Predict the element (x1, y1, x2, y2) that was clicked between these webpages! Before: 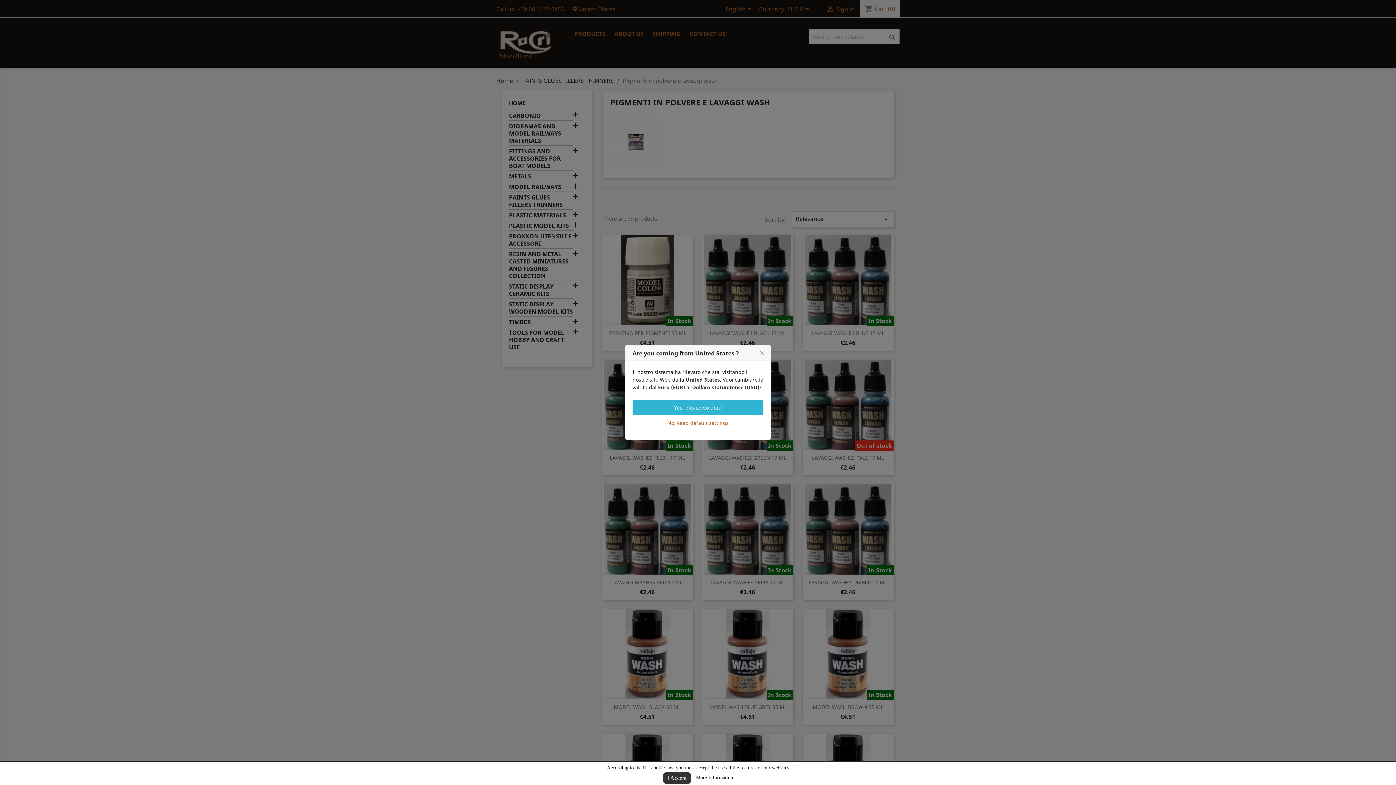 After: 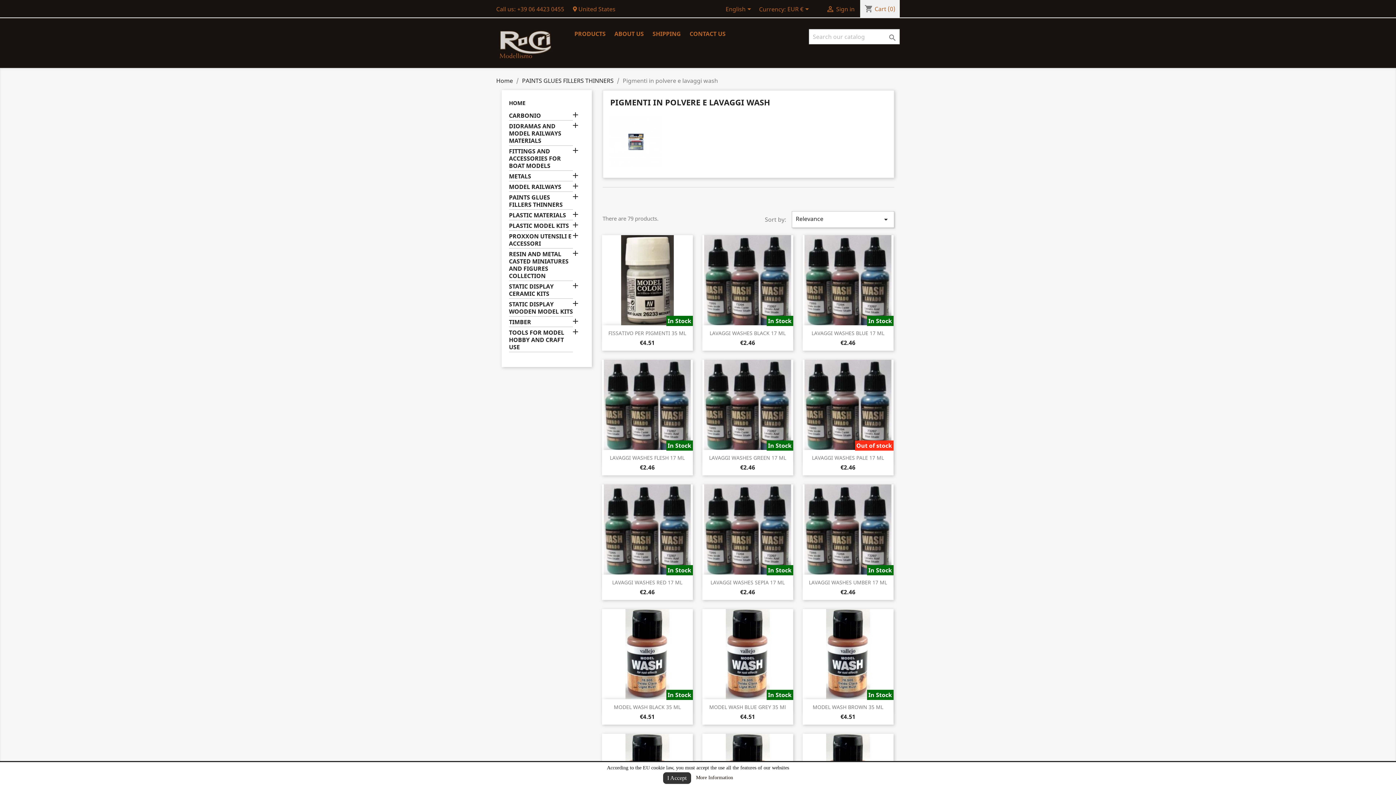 Action: label: No, keep default settings bbox: (632, 415, 763, 430)